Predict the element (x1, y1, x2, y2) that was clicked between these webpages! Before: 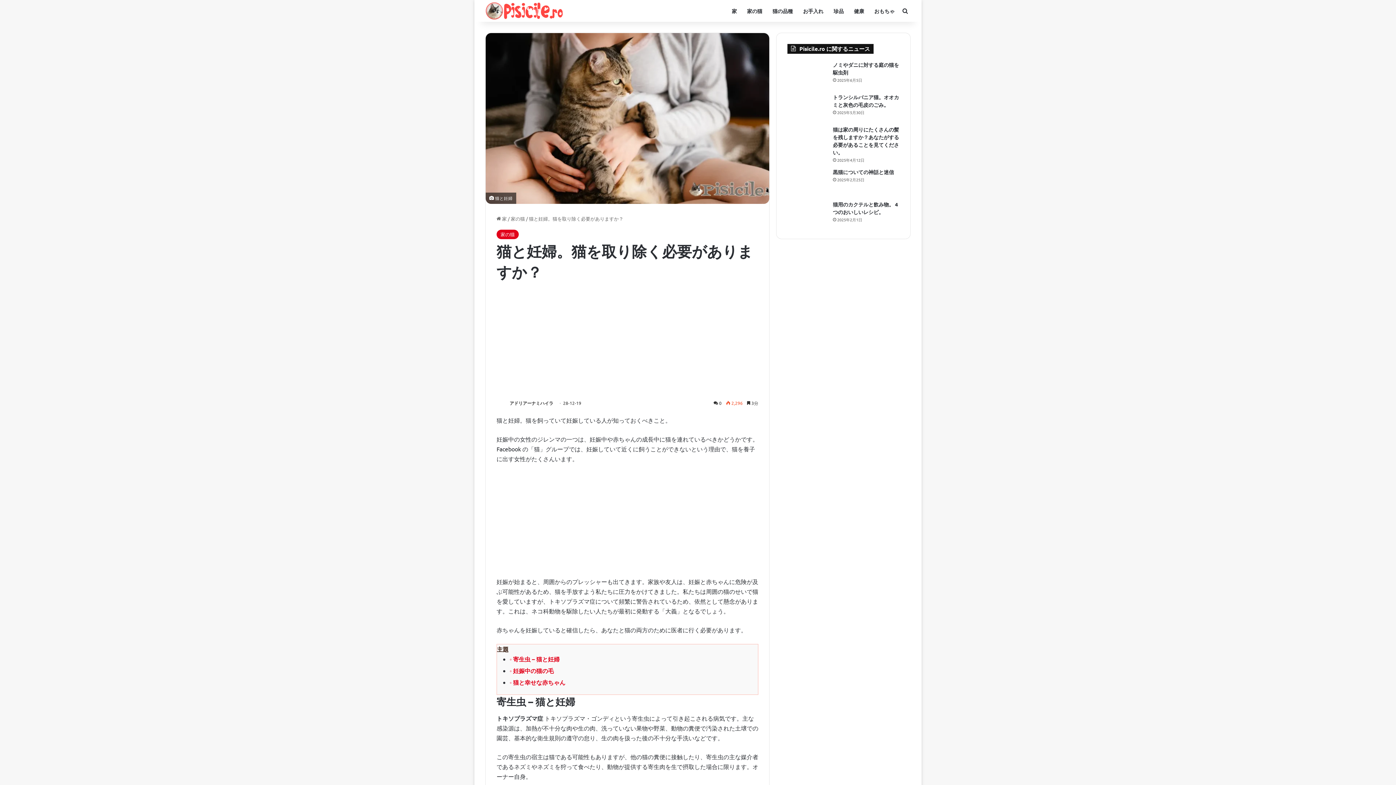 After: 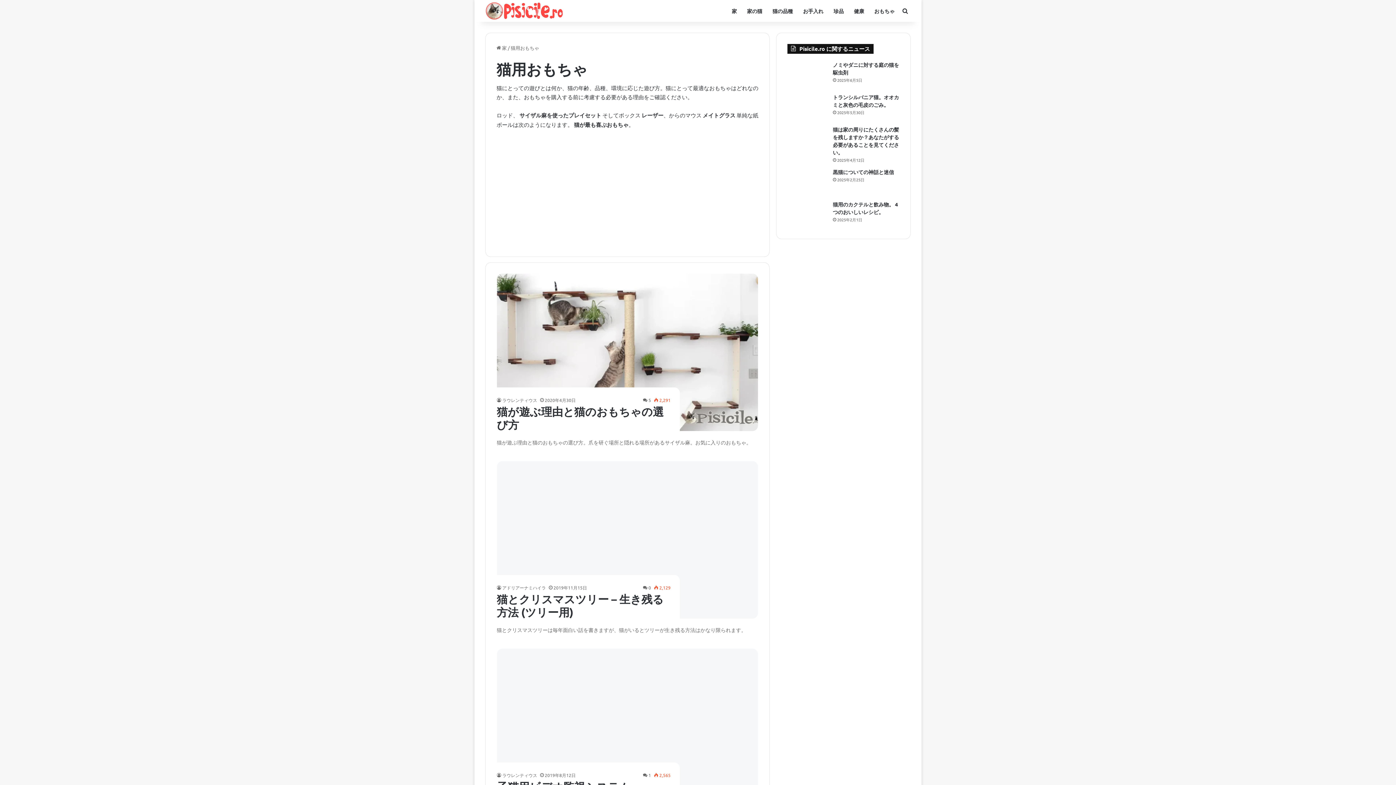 Action: bbox: (869, 0, 900, 21) label: おもちゃ